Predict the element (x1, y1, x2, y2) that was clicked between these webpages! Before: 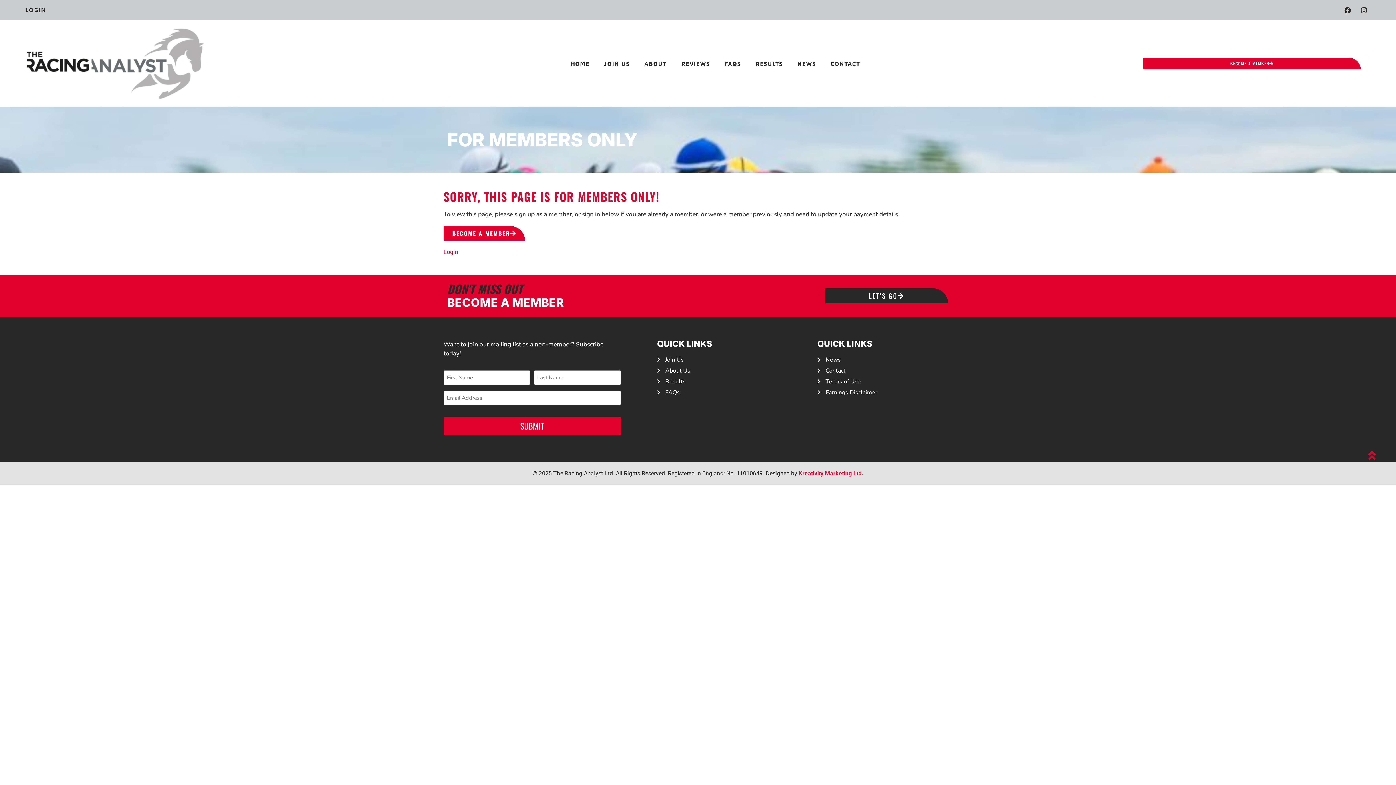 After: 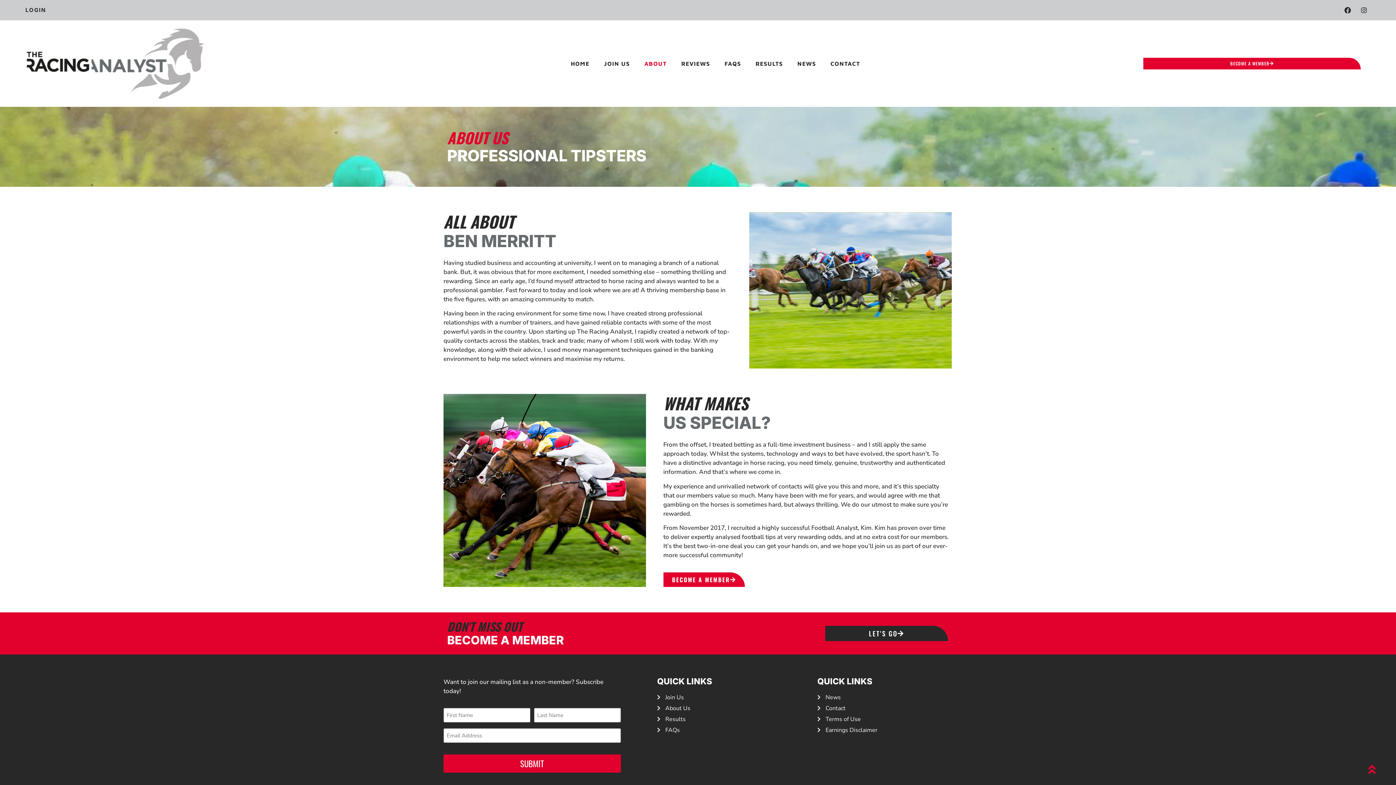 Action: label: ABOUT bbox: (637, 57, 674, 69)